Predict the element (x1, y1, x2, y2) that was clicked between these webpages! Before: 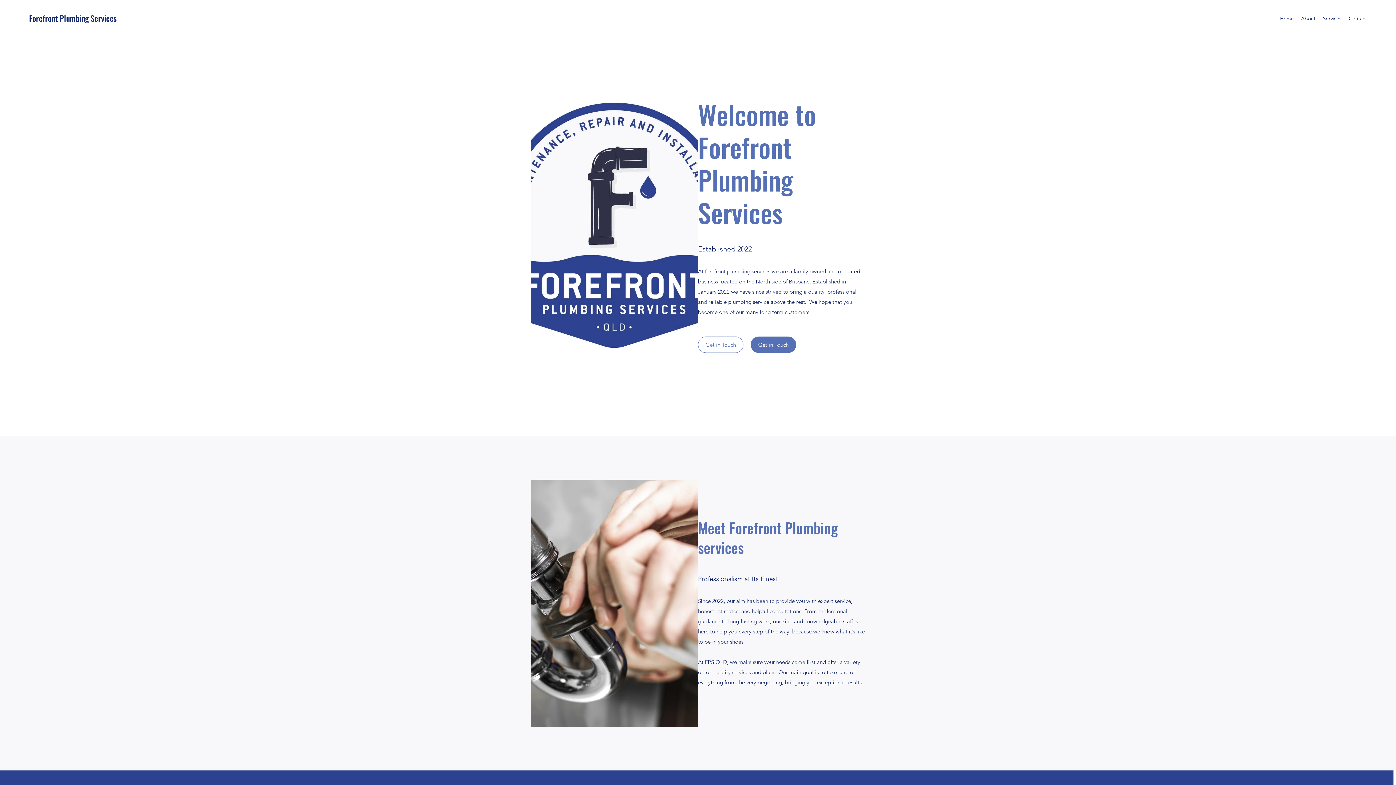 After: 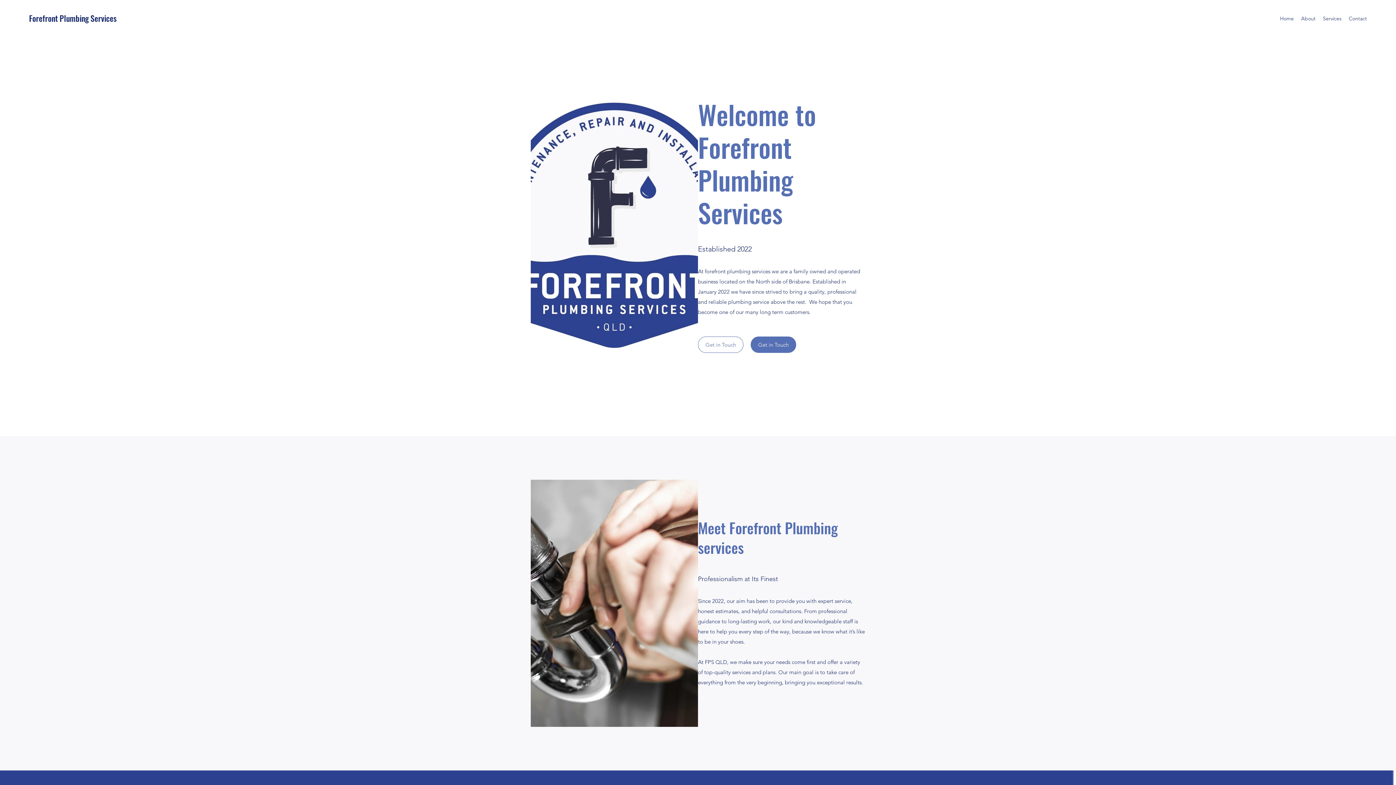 Action: label: About bbox: (1297, 13, 1319, 24)